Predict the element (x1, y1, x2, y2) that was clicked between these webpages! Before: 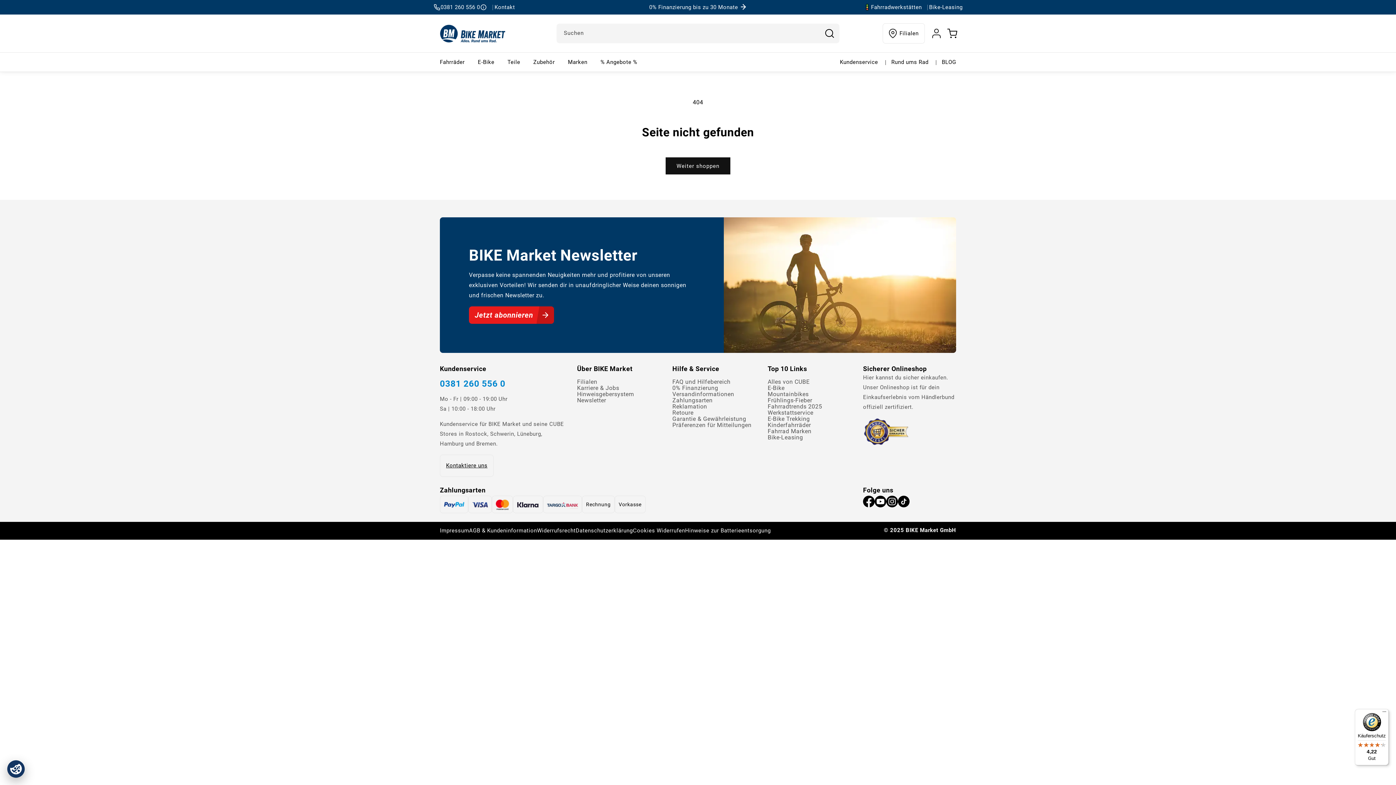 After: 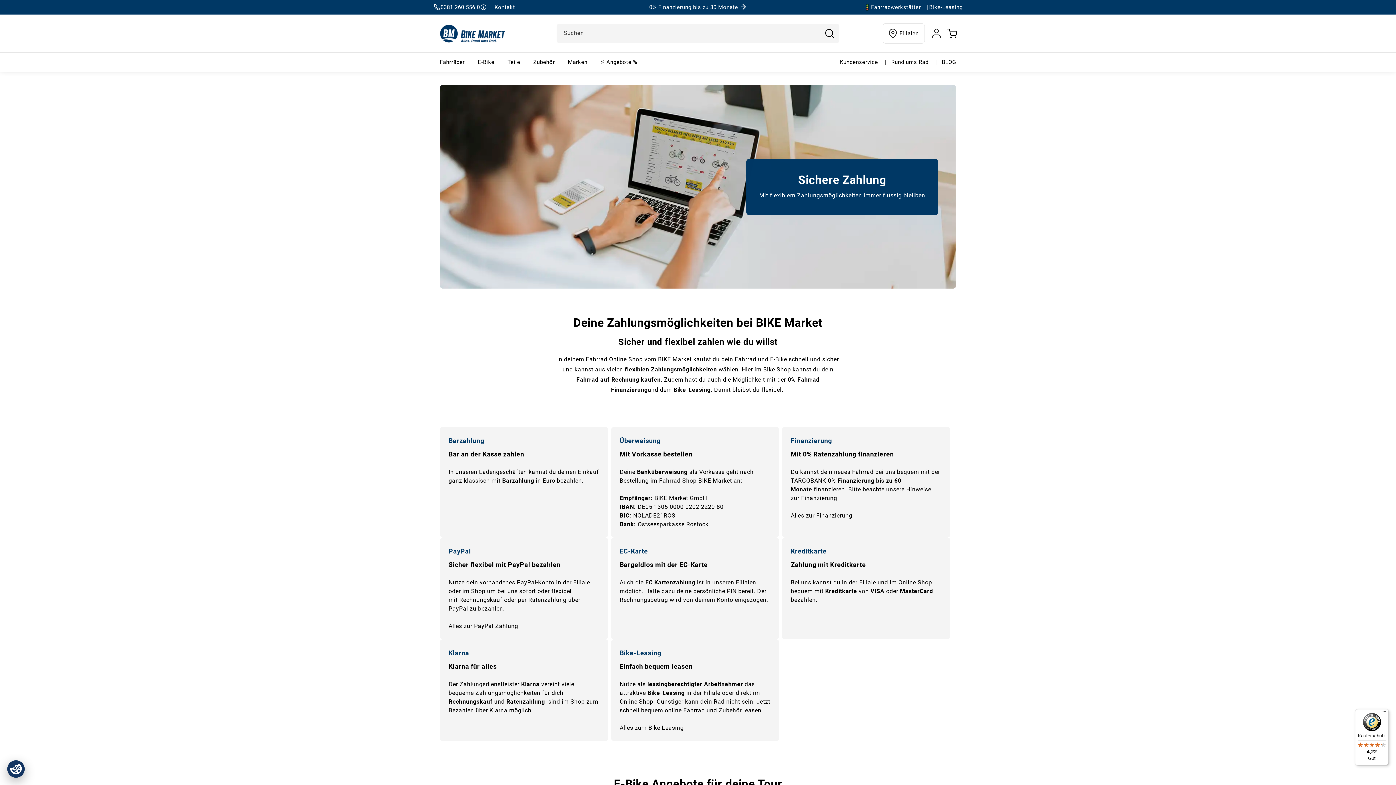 Action: bbox: (672, 397, 712, 403) label: Zahlungsarten